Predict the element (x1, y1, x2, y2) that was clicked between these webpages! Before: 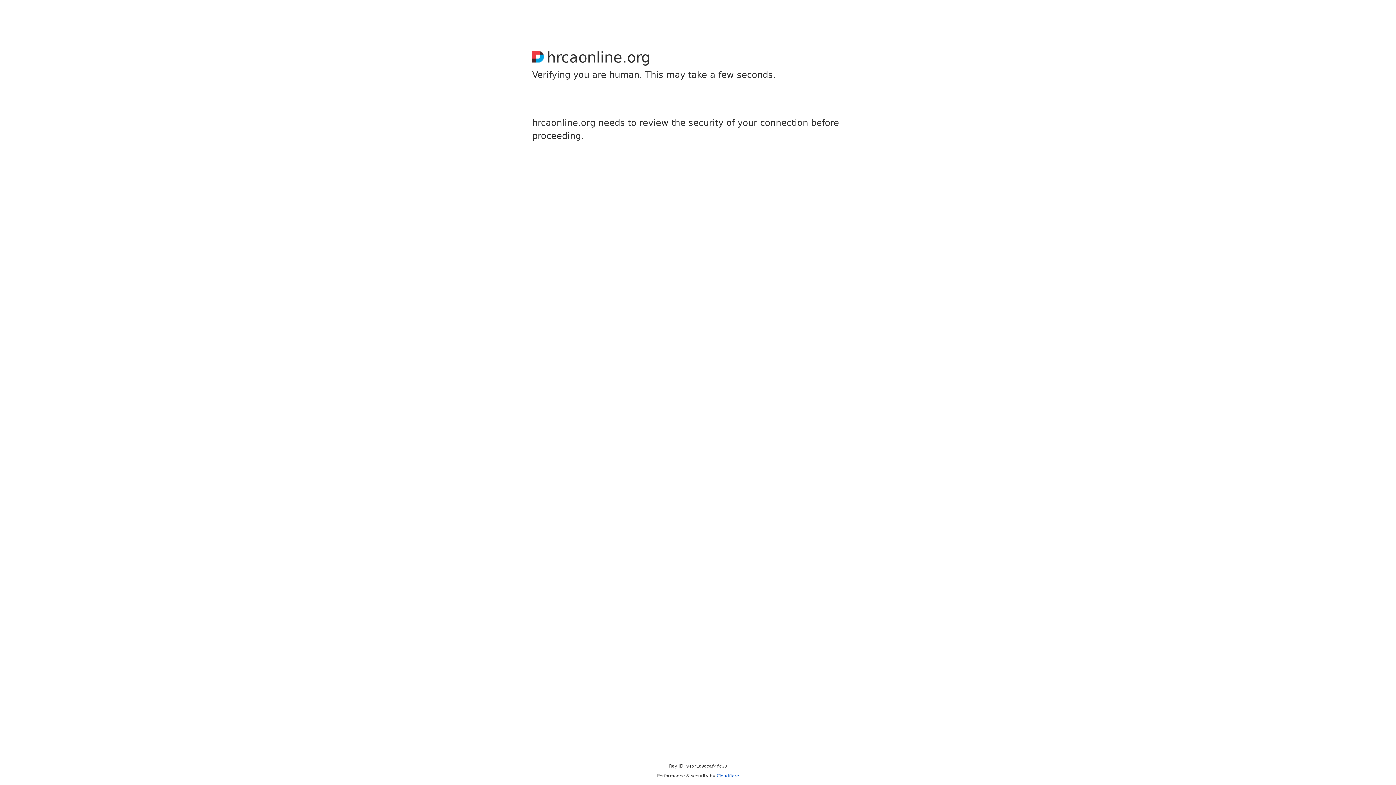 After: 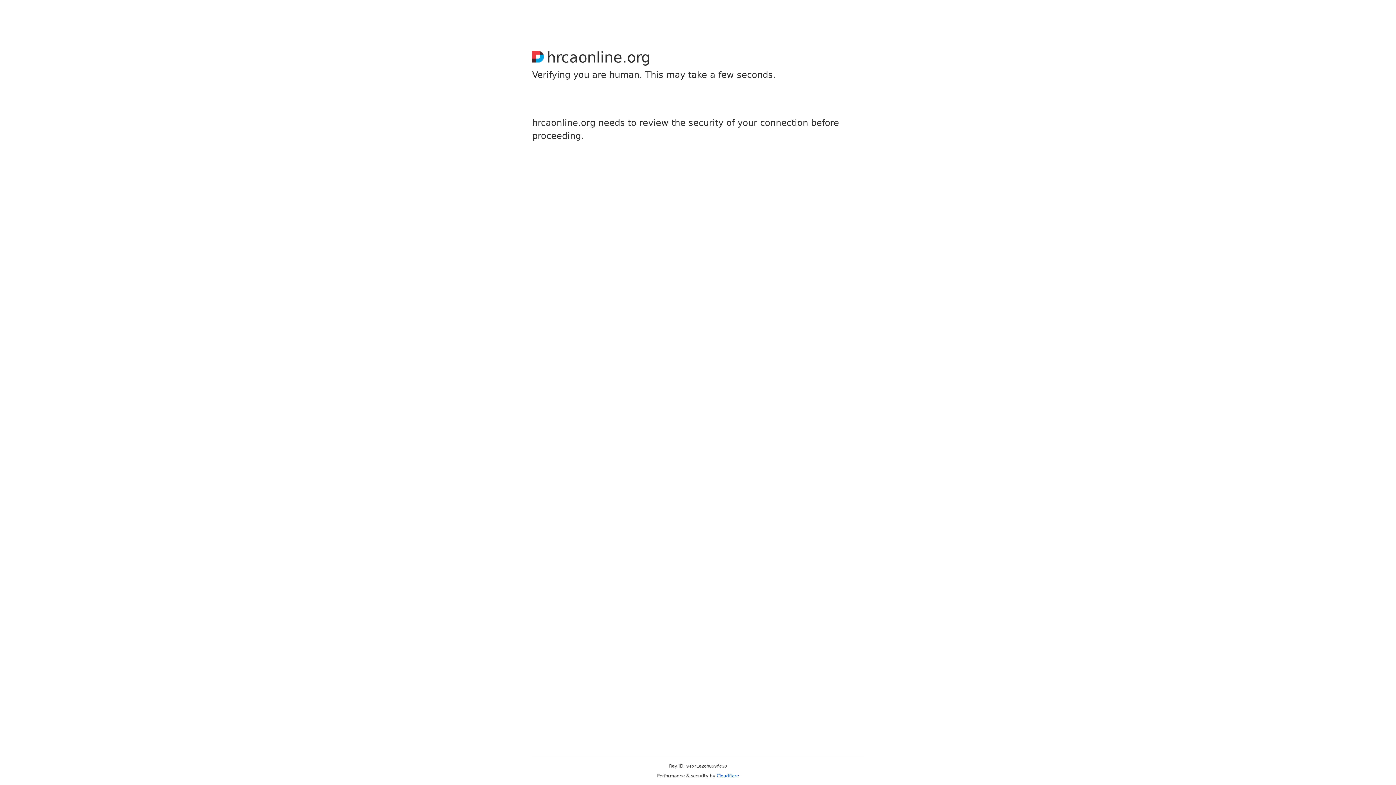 Action: label: Cloudflare bbox: (716, 773, 739, 778)